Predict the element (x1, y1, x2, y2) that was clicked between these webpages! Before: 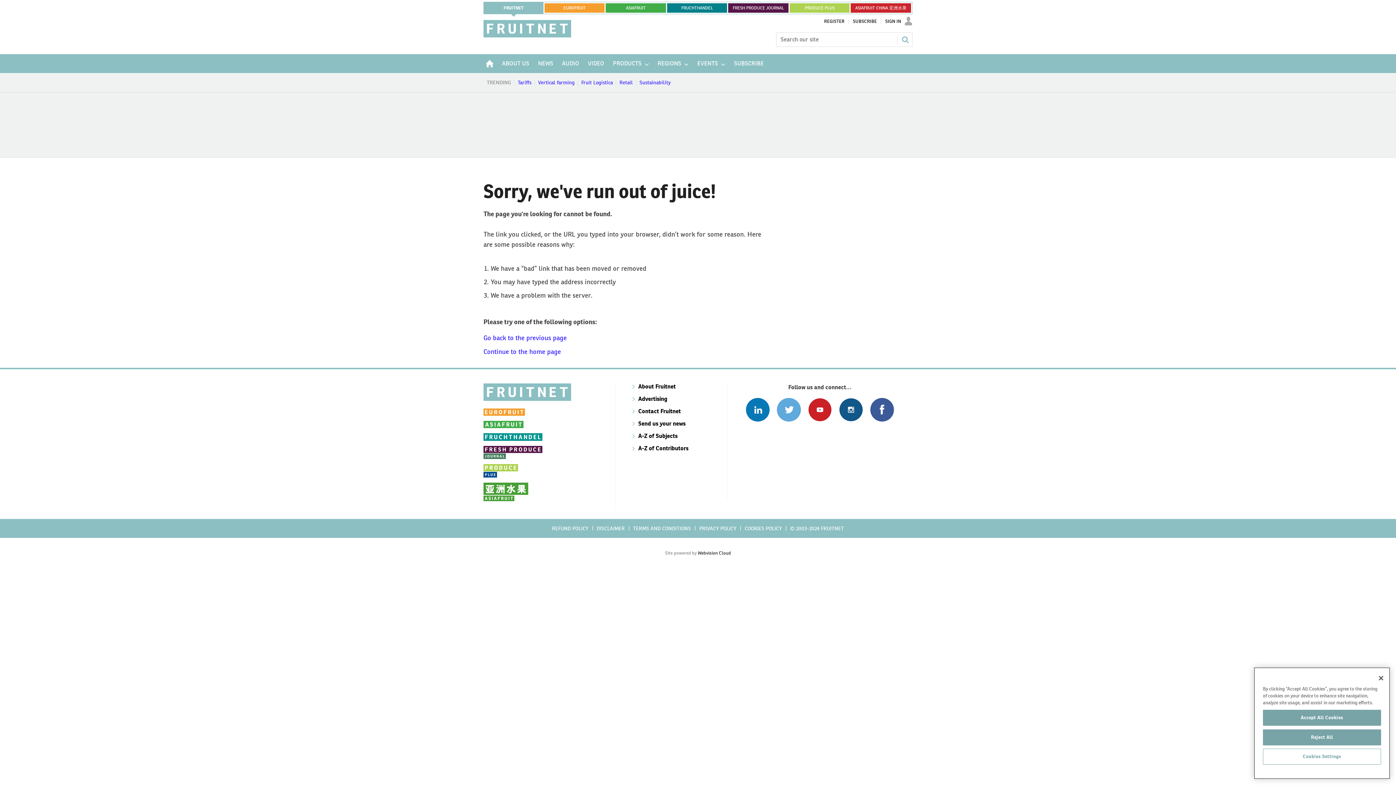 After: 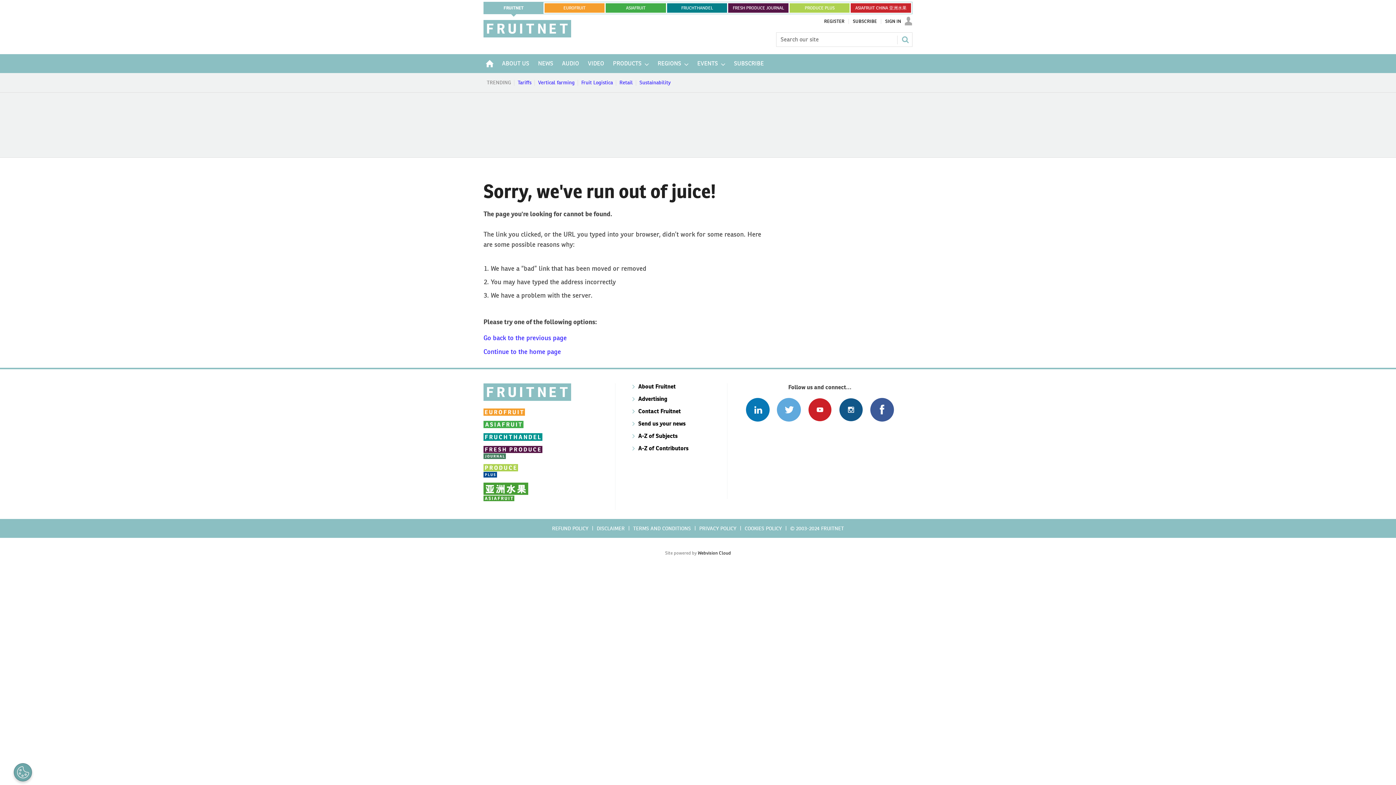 Action: bbox: (1263, 729, 1381, 745) label: Reject All